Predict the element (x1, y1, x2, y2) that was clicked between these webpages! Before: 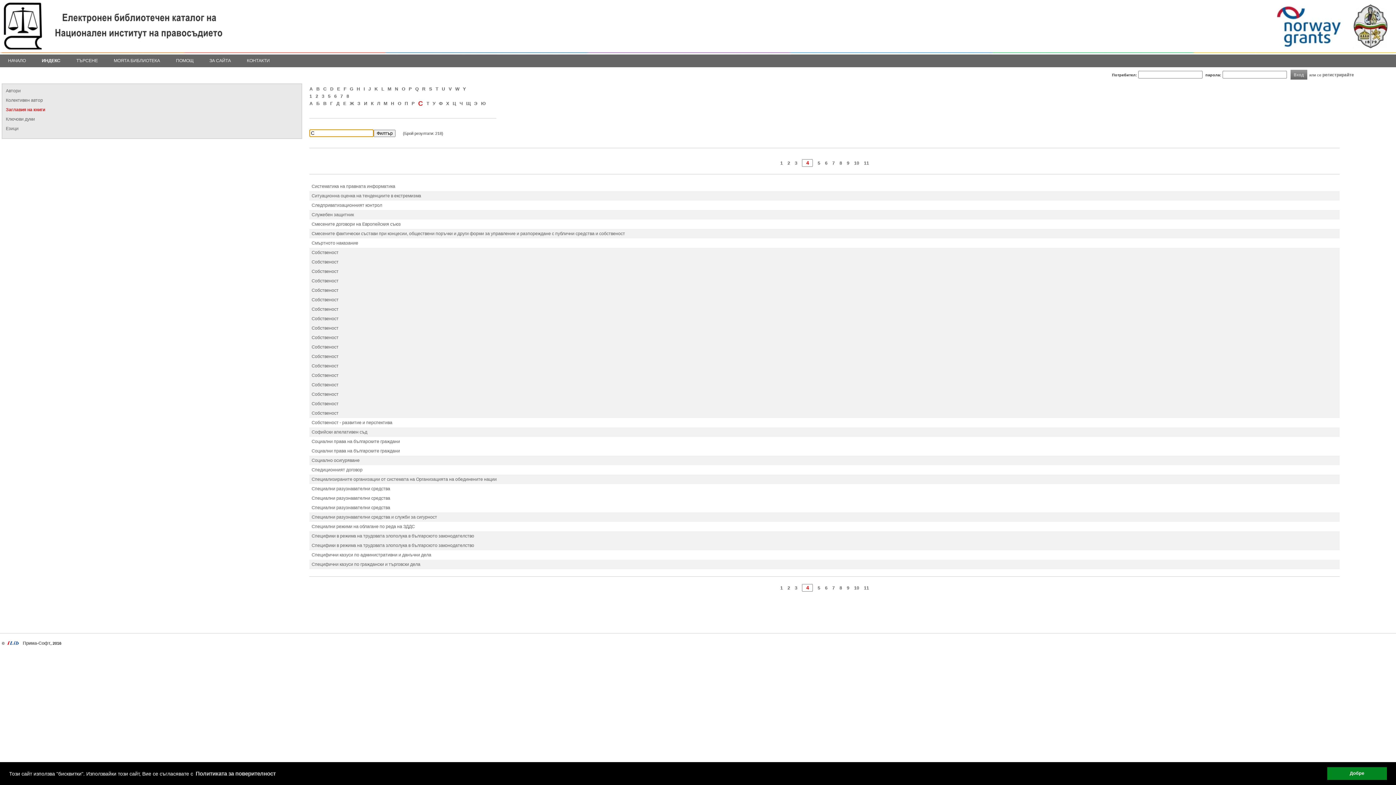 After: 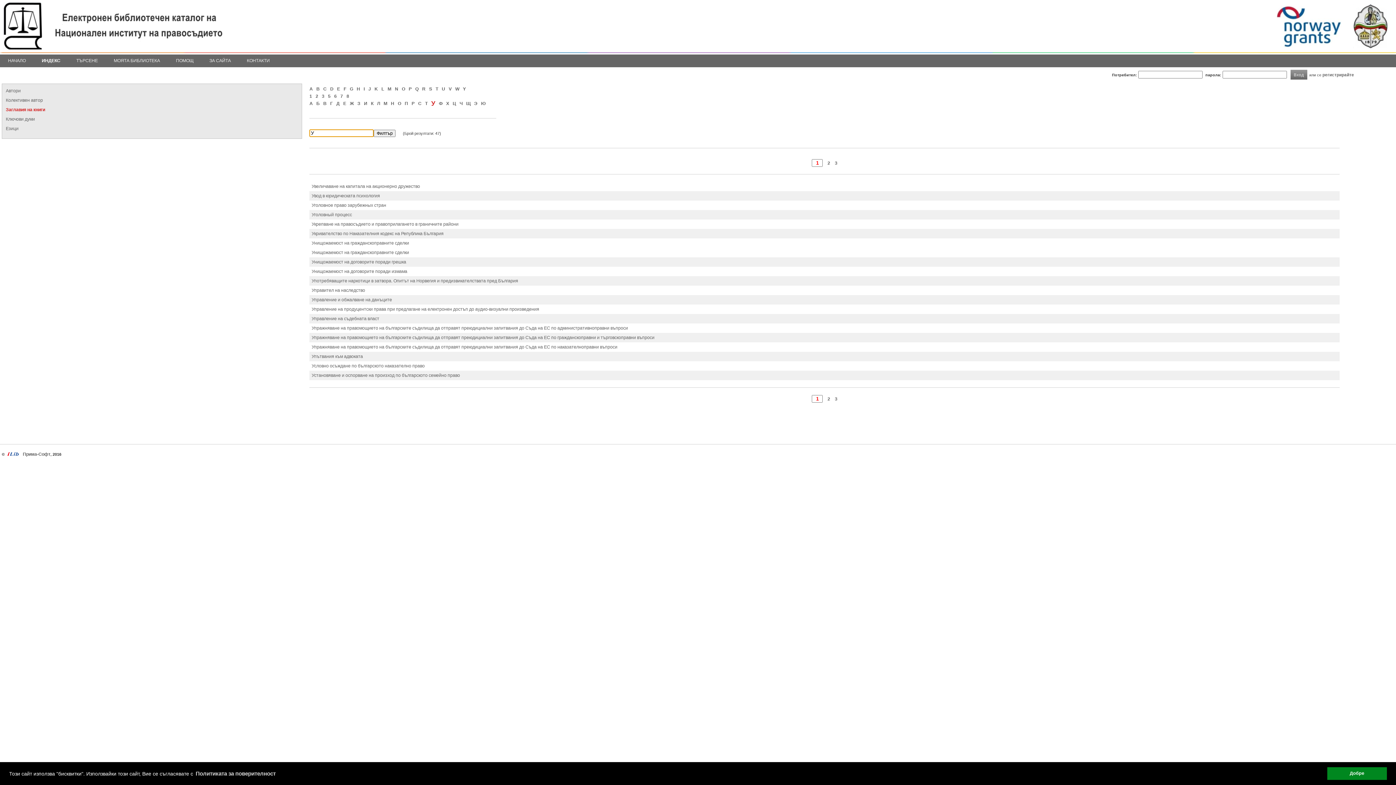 Action: label: У bbox: (432, 101, 435, 106)